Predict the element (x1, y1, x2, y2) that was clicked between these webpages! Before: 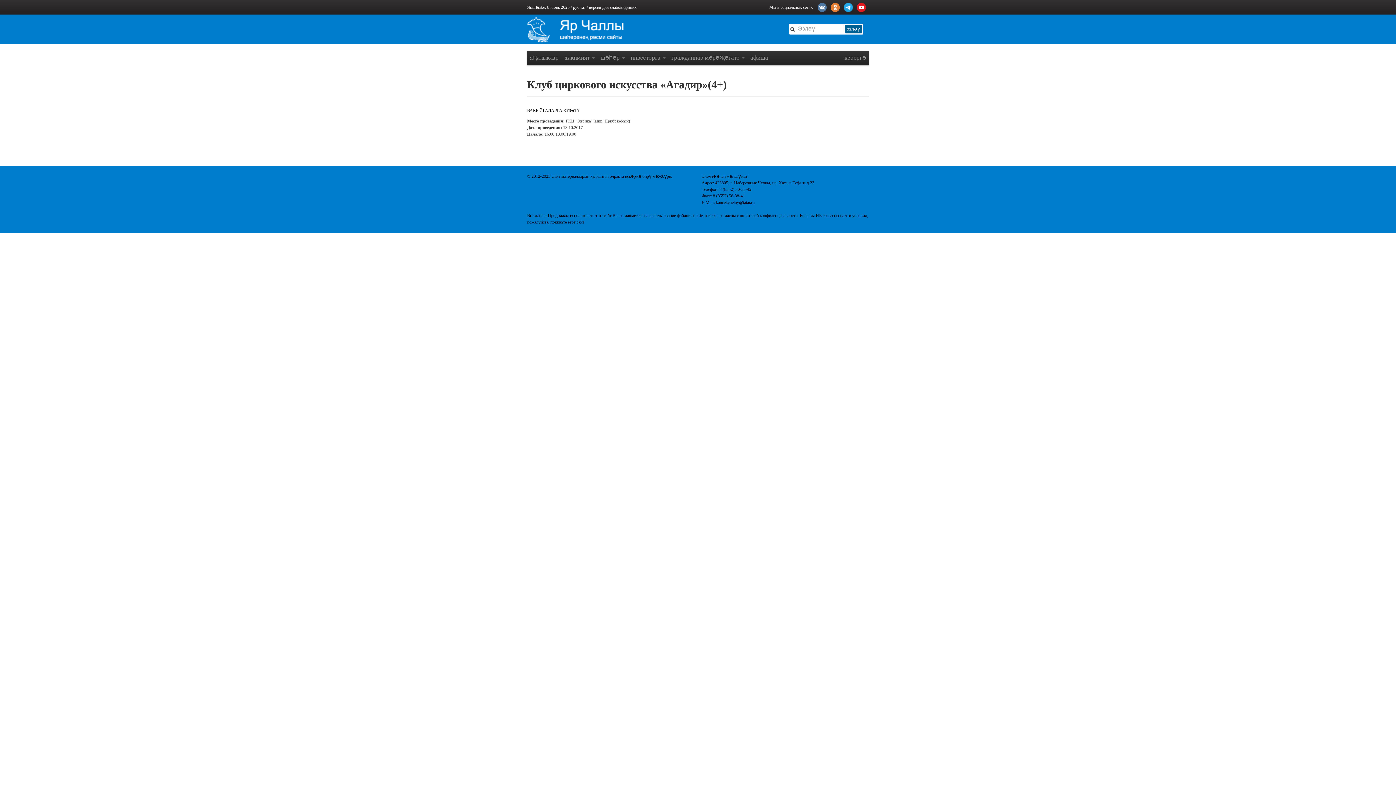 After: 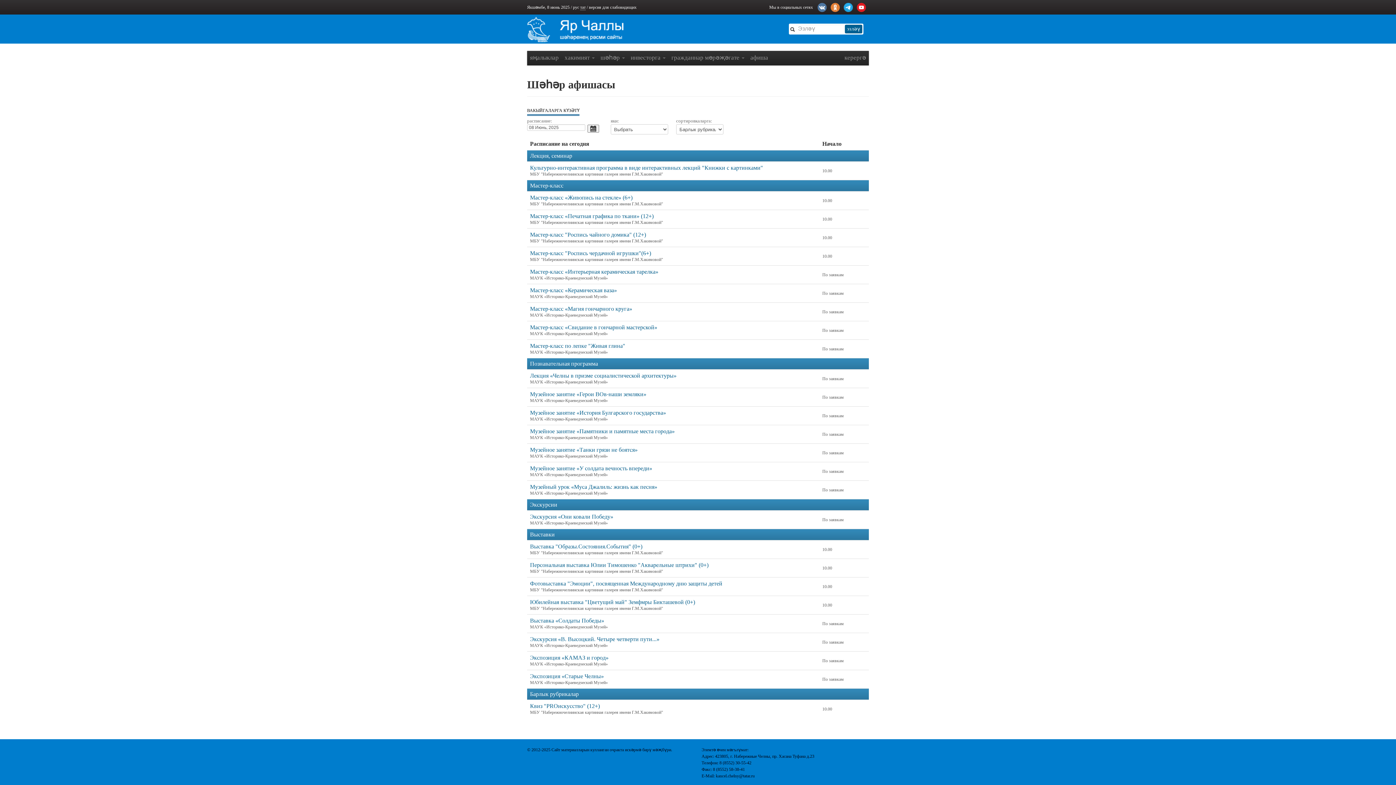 Action: label: афиша bbox: (747, 50, 771, 65)